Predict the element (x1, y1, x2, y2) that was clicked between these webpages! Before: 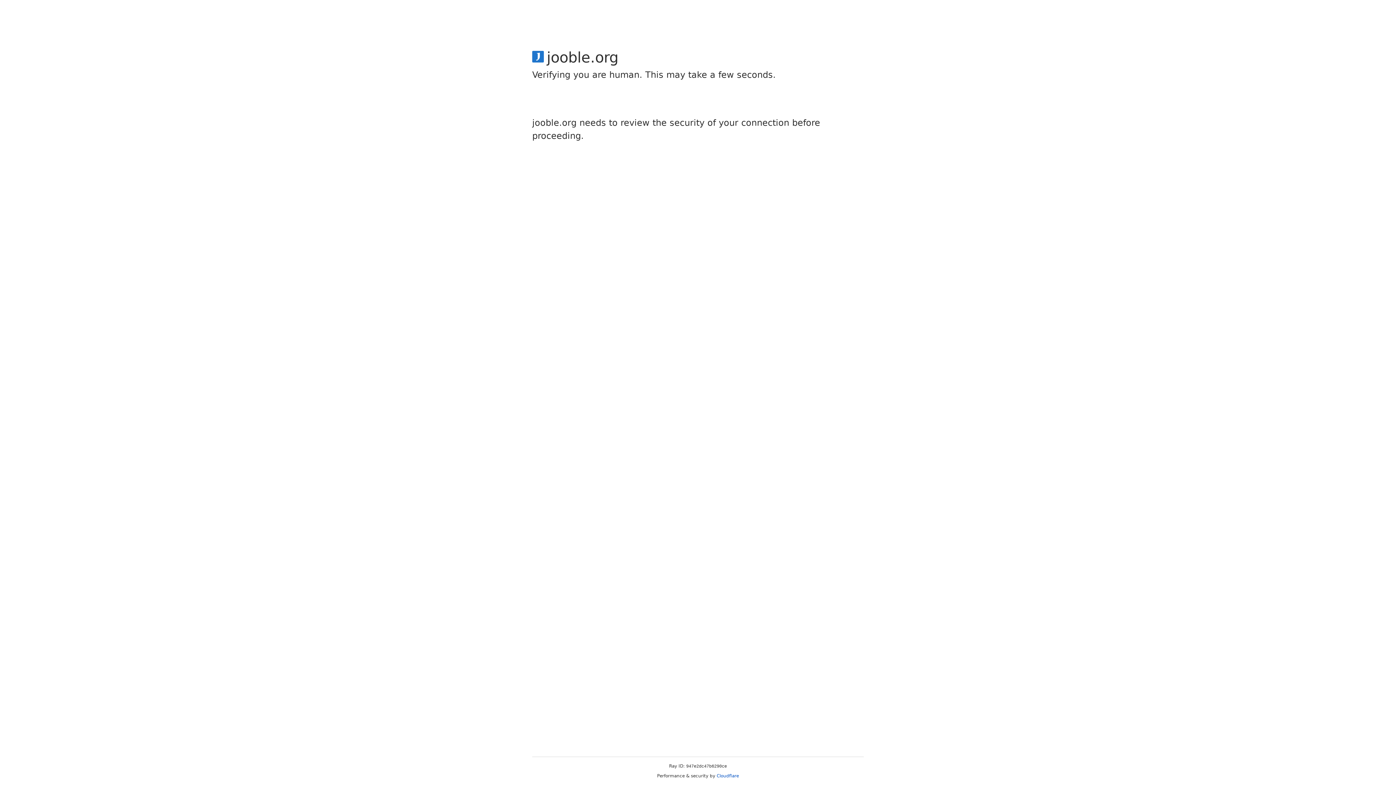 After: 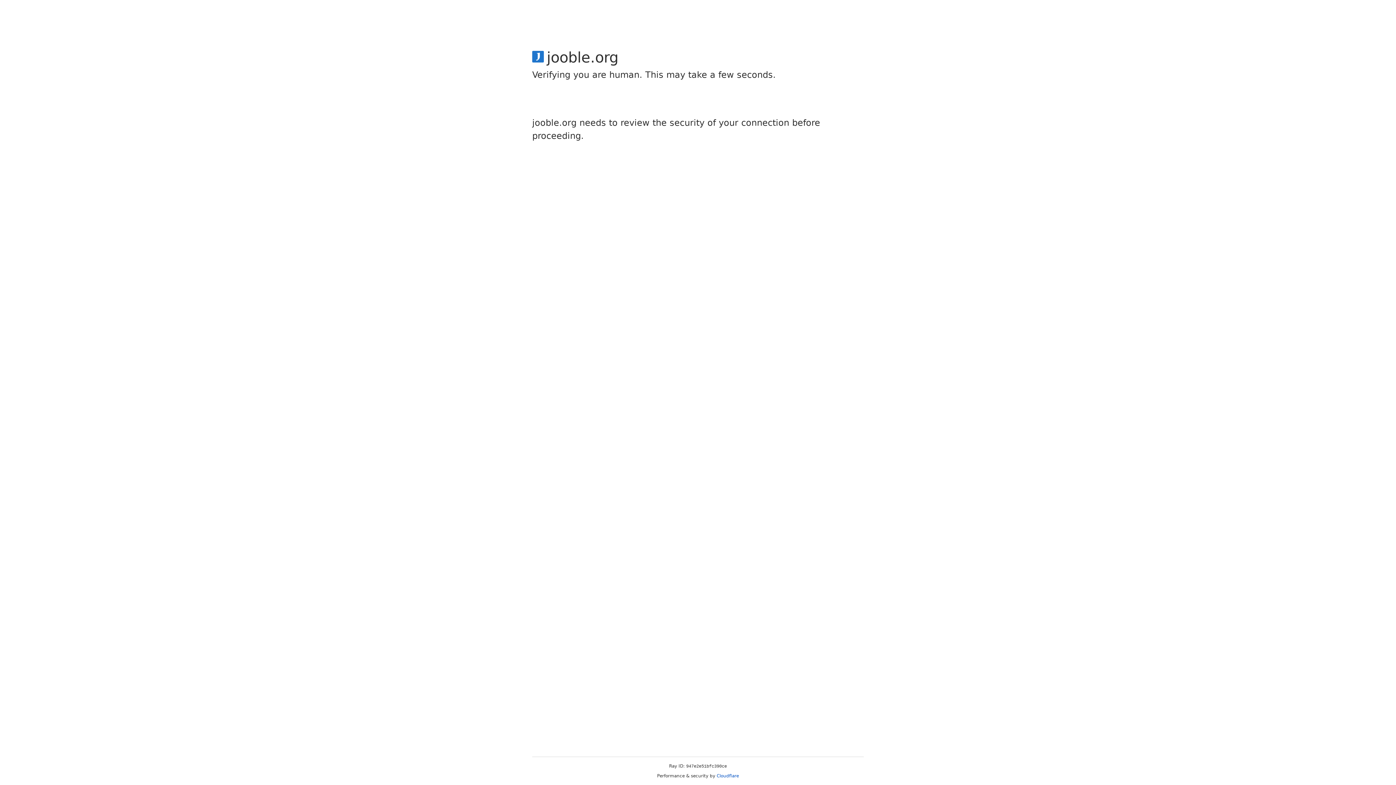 Action: label: Cloudflare bbox: (716, 773, 739, 778)